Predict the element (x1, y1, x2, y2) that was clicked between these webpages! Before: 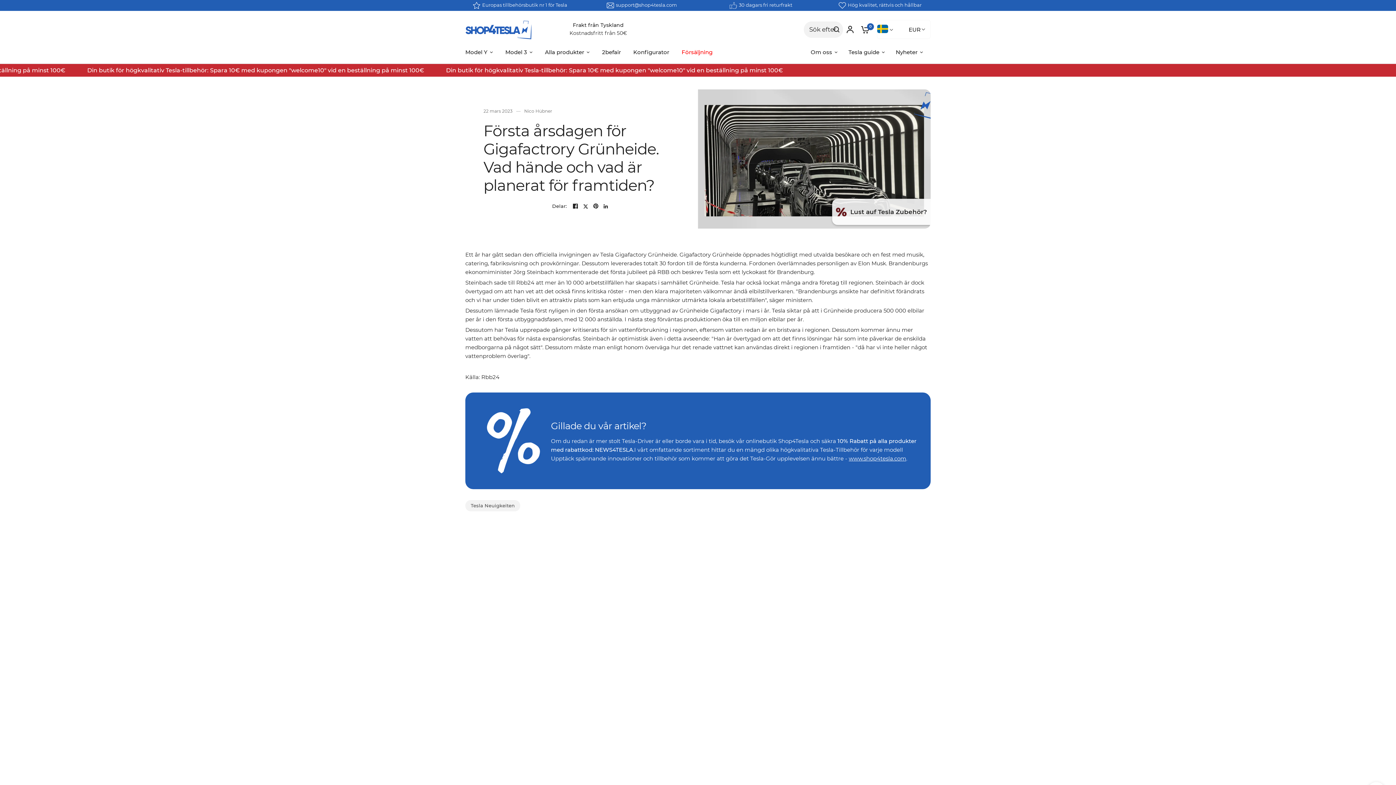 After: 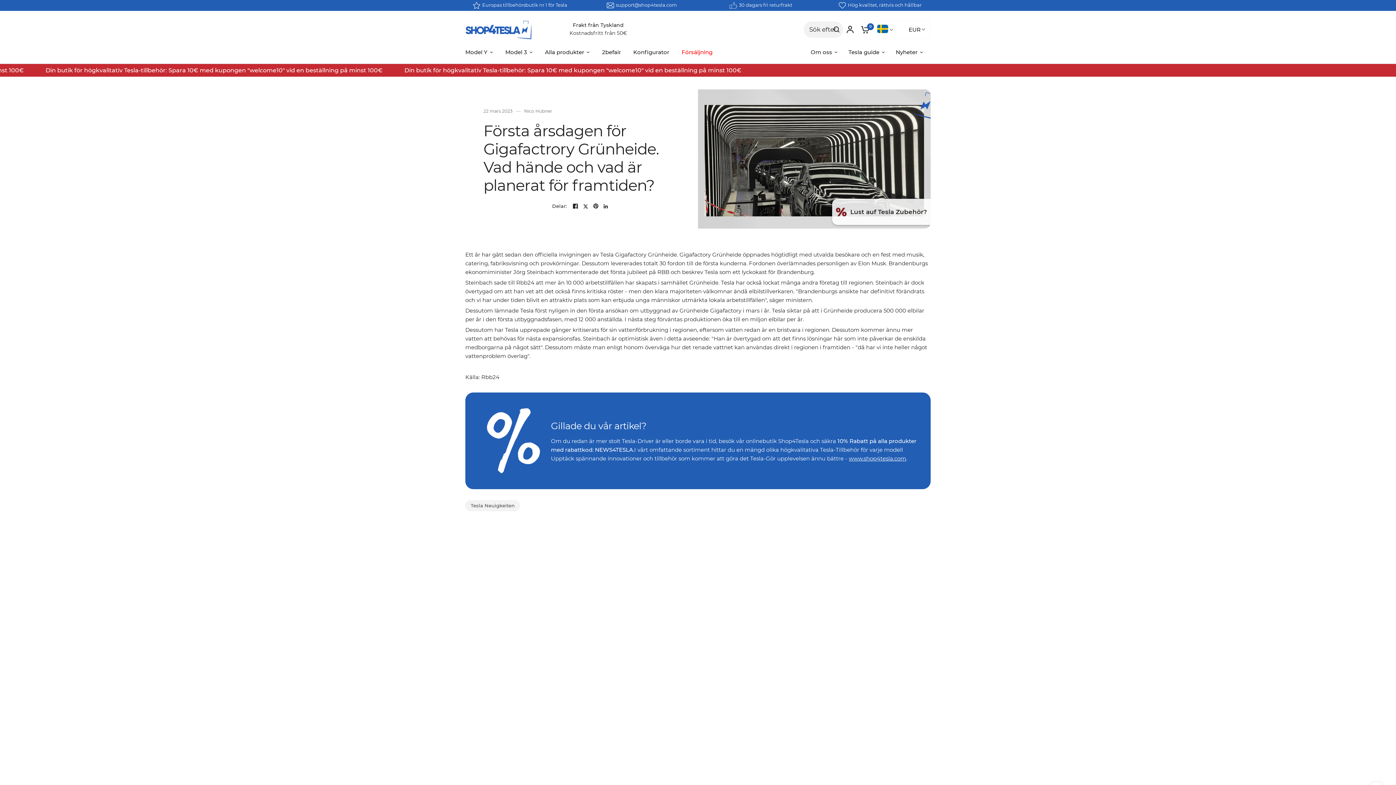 Action: bbox: (571, 201, 580, 210)